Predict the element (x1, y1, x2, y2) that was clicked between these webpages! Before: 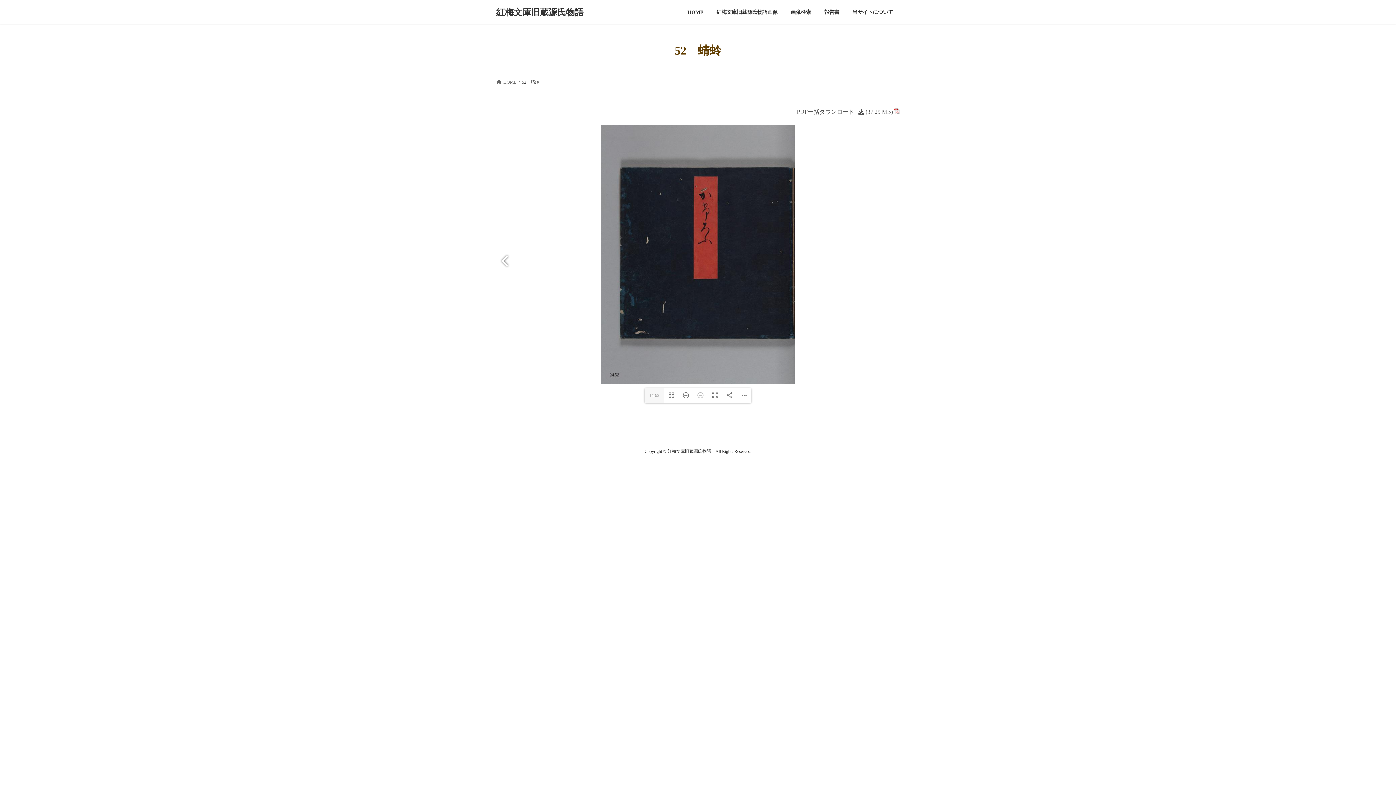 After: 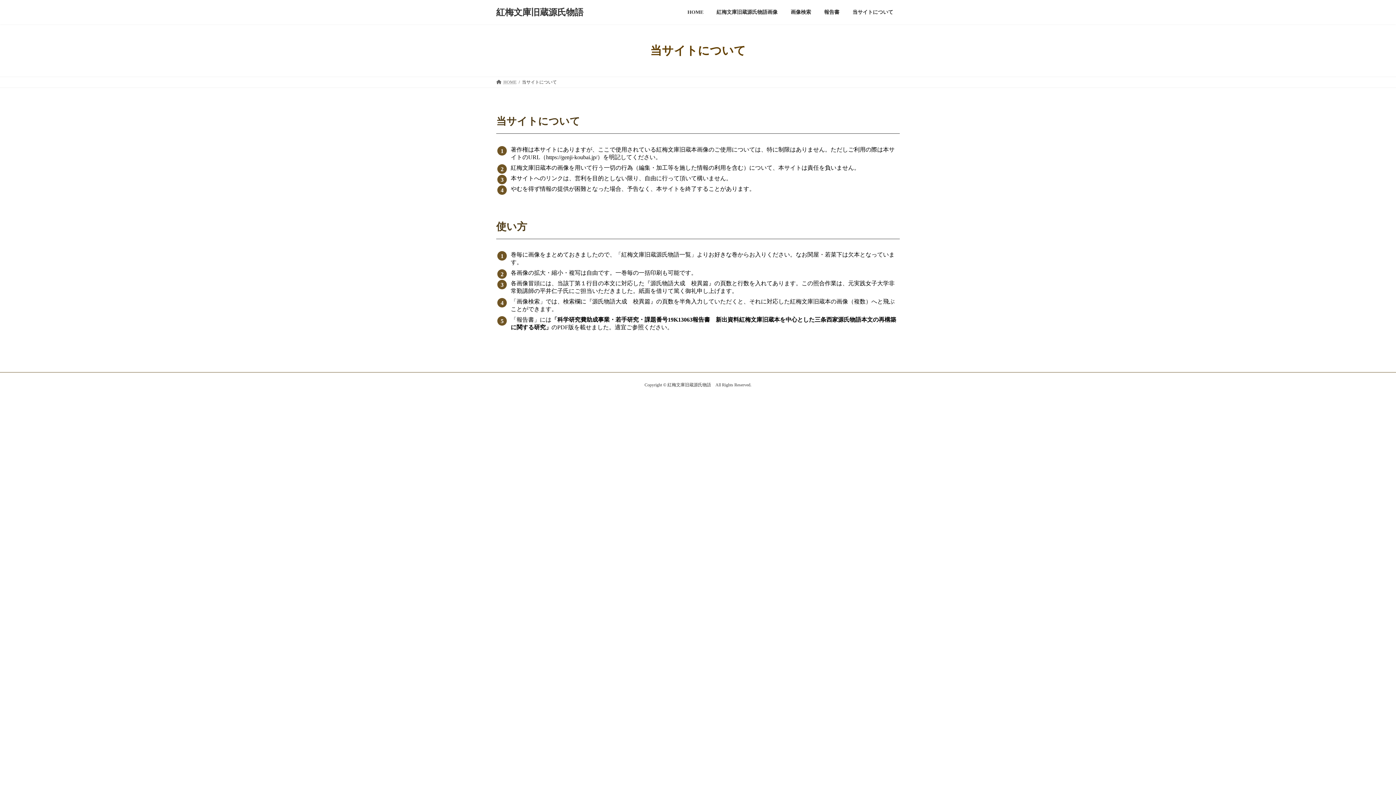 Action: label: 当サイトについて bbox: (846, 3, 900, 20)